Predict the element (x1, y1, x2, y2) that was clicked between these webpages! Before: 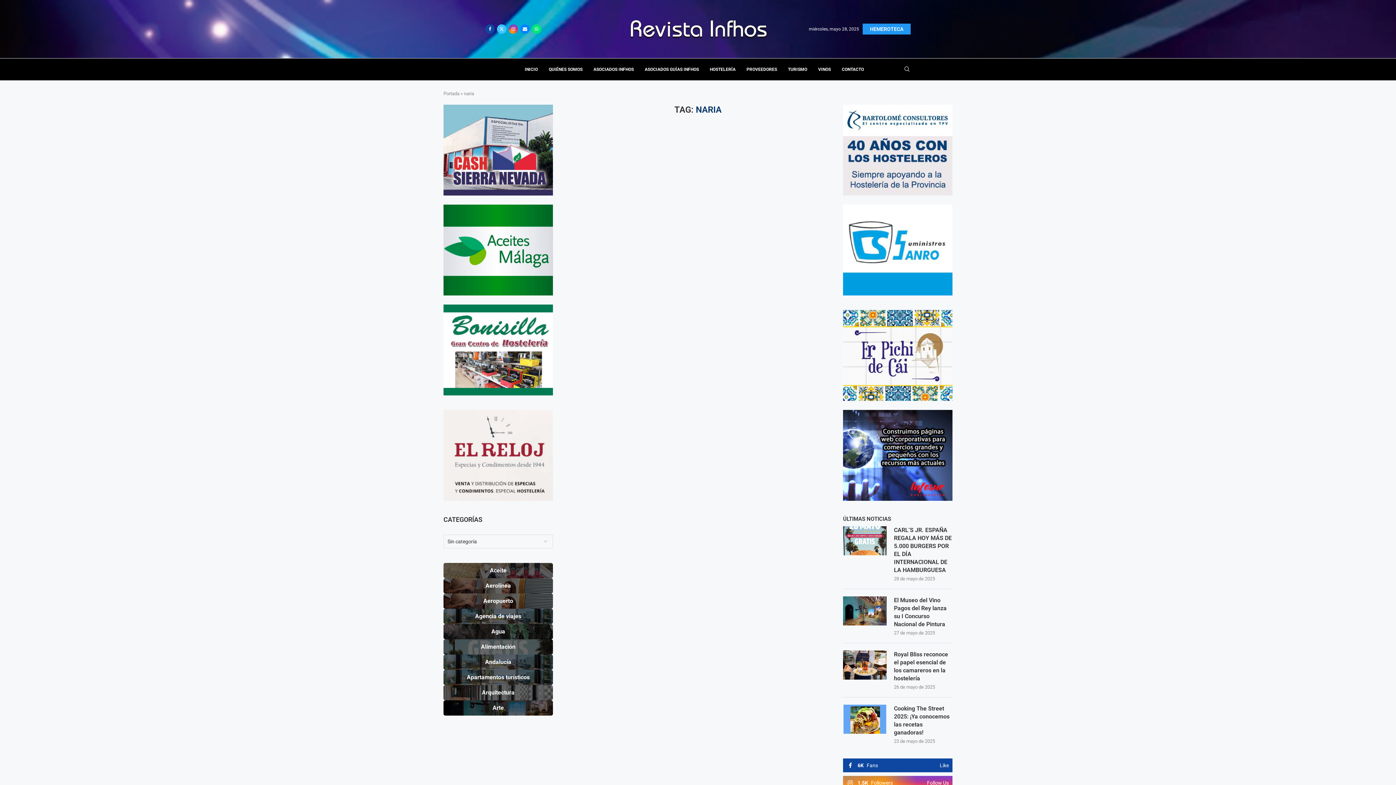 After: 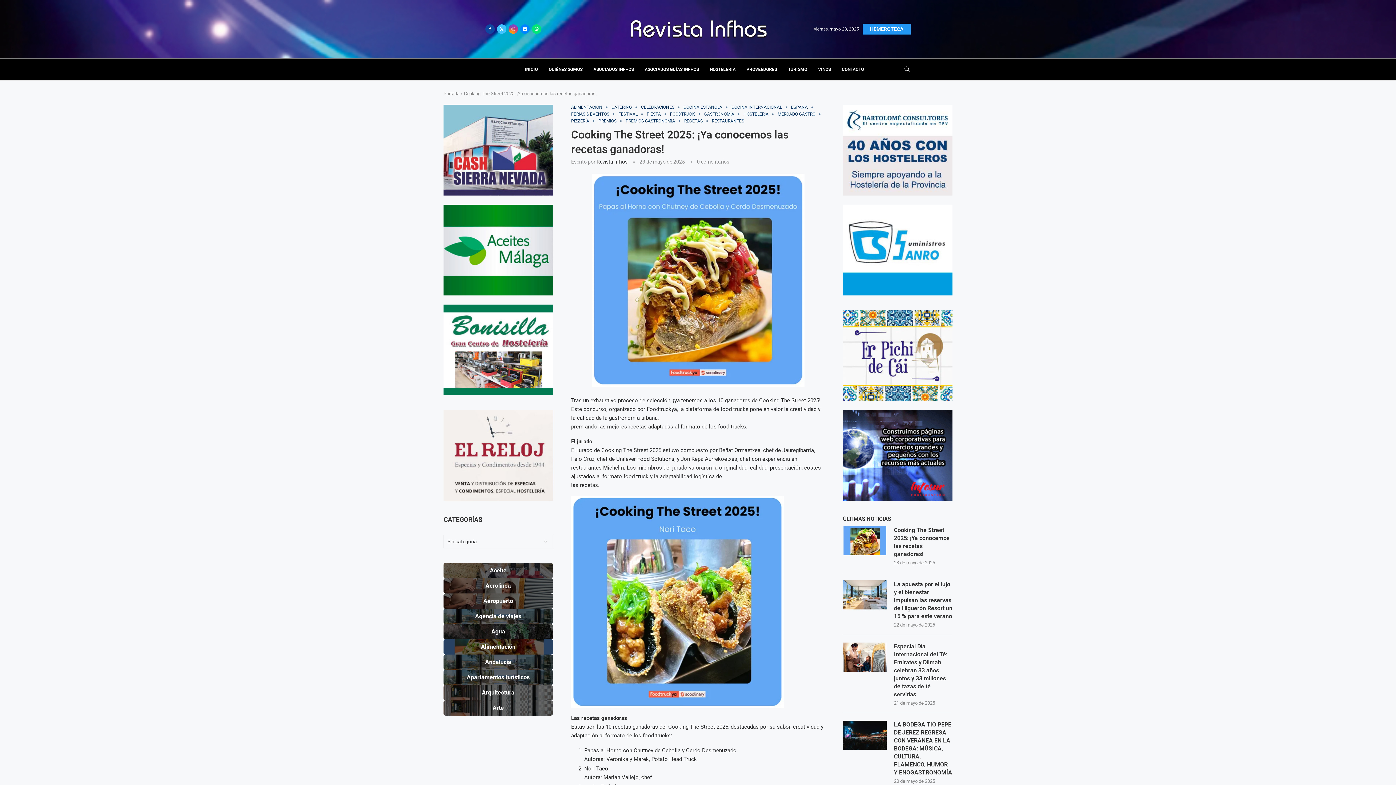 Action: bbox: (843, 705, 886, 734)